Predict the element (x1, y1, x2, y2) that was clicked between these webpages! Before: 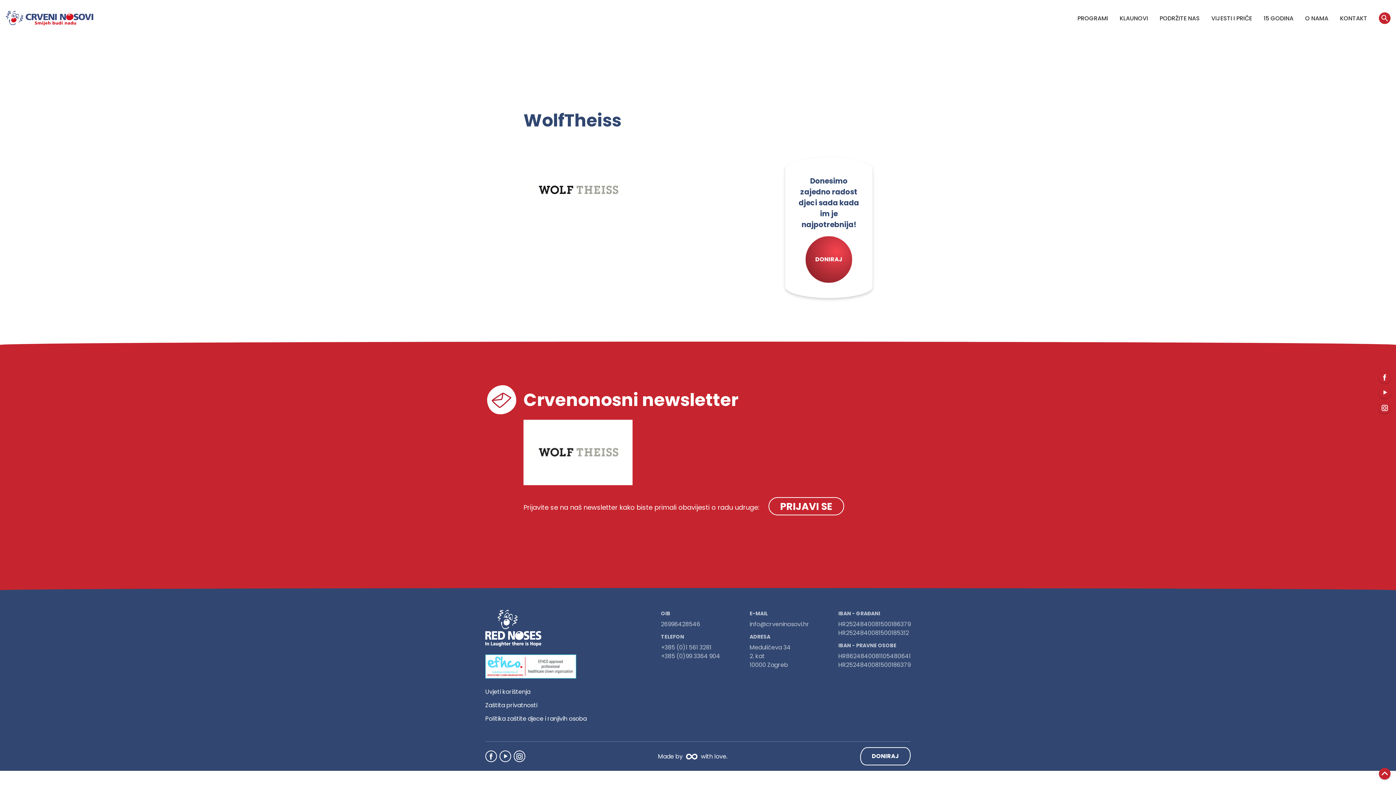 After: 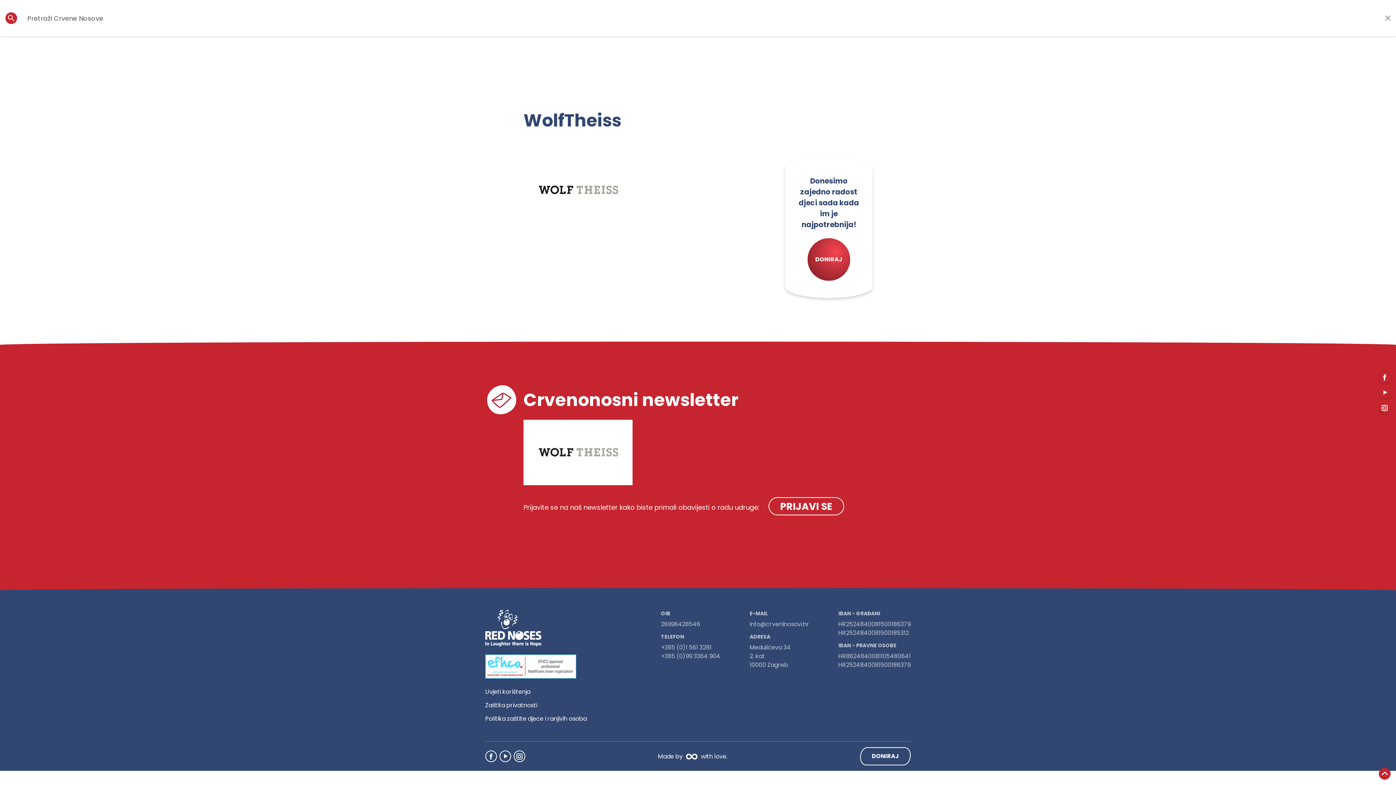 Action: bbox: (1379, 12, 1390, 24)